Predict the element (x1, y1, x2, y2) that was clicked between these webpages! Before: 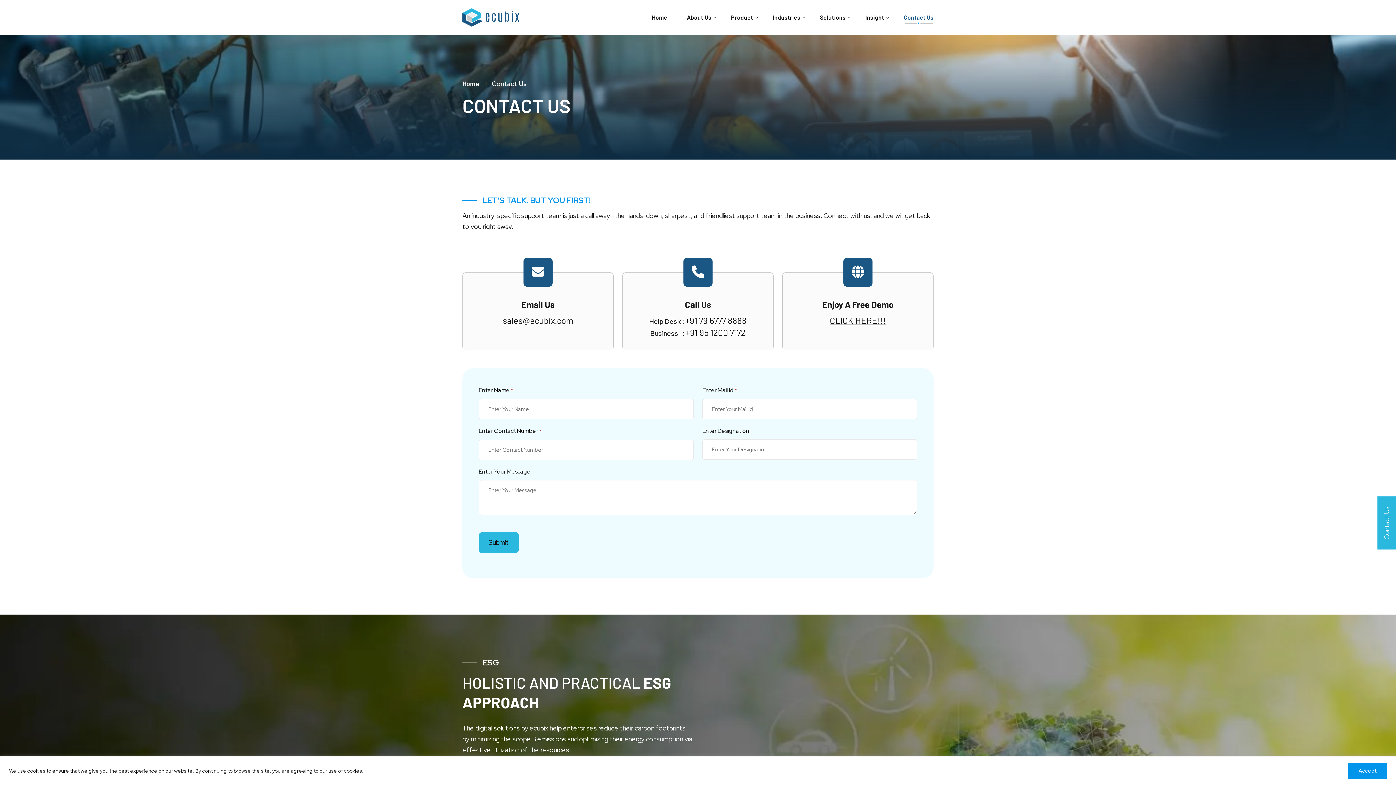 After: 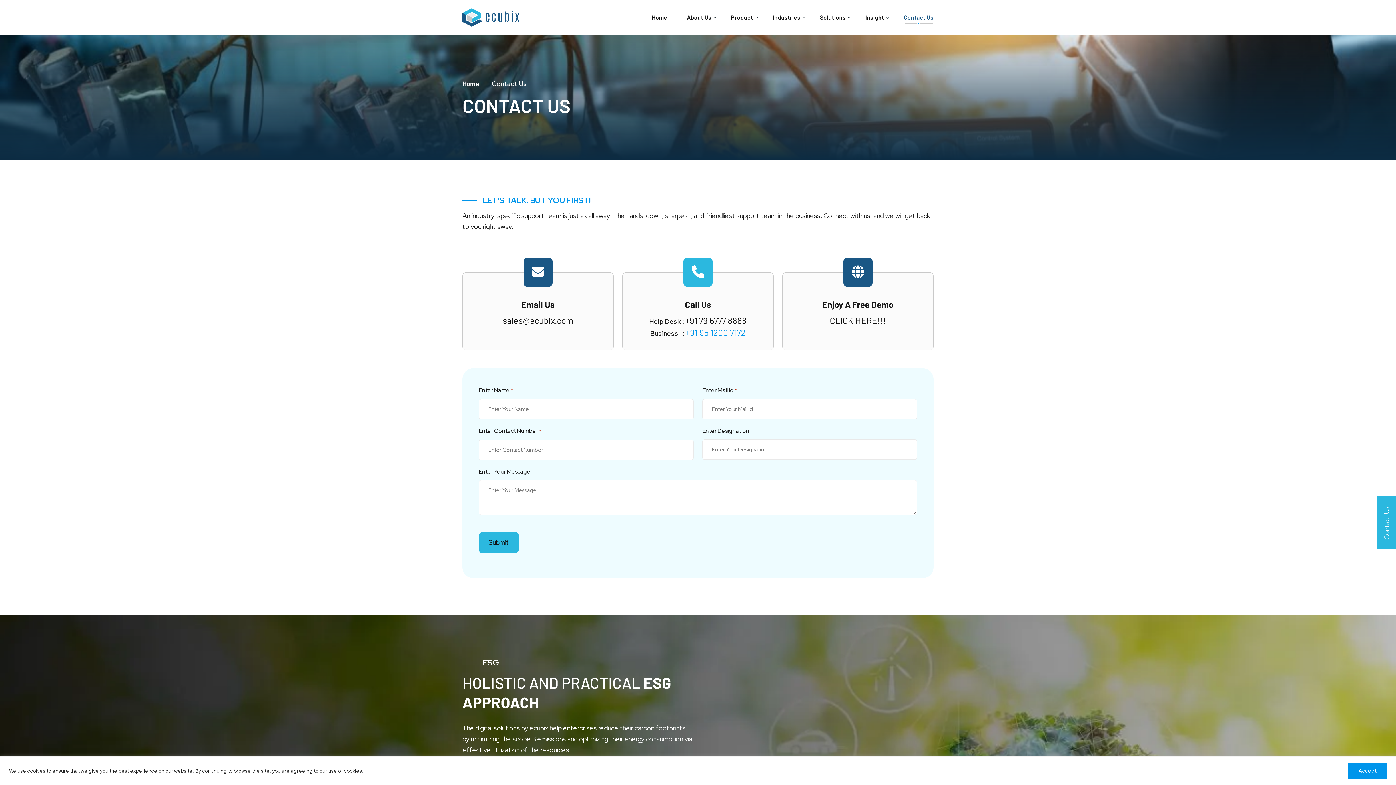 Action: label: +91 95 1200 7172 bbox: (685, 327, 745, 337)